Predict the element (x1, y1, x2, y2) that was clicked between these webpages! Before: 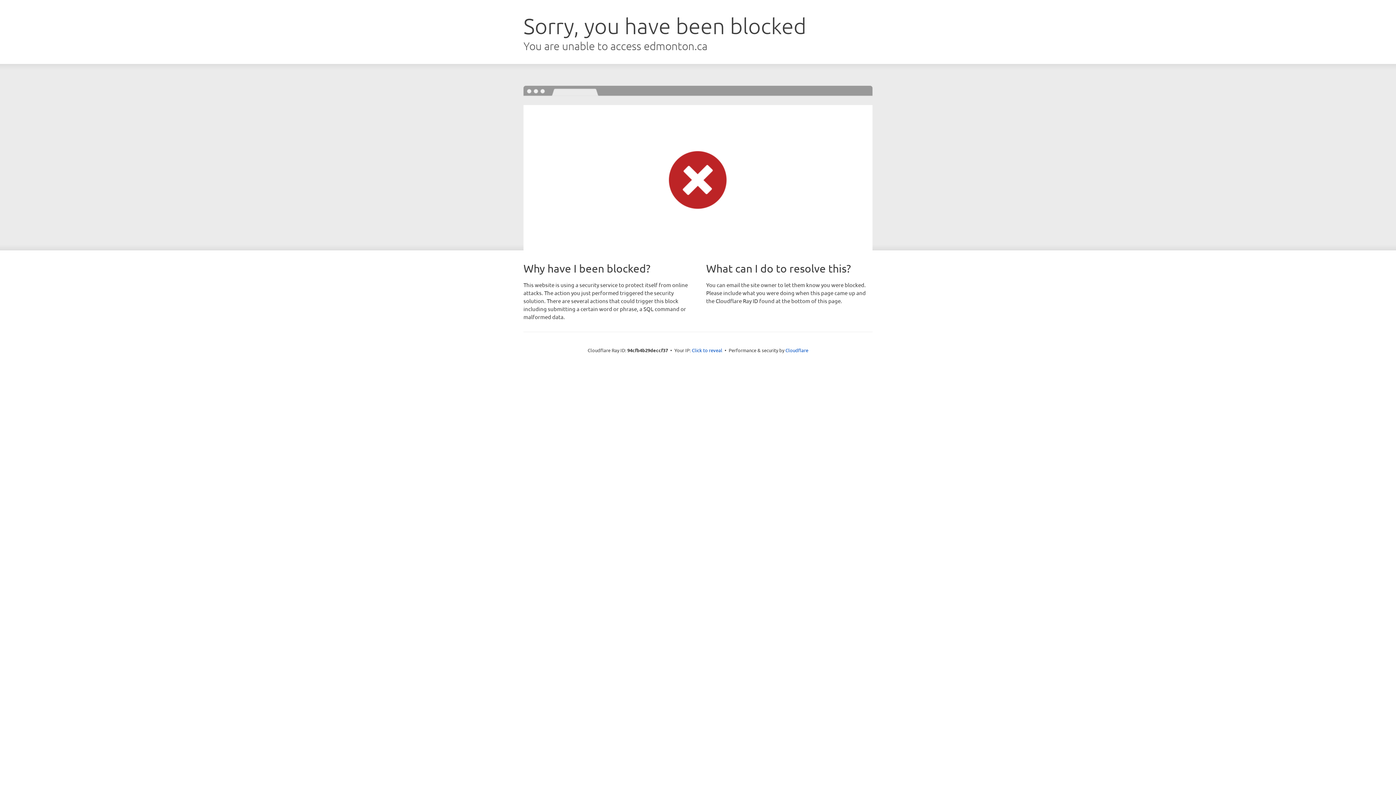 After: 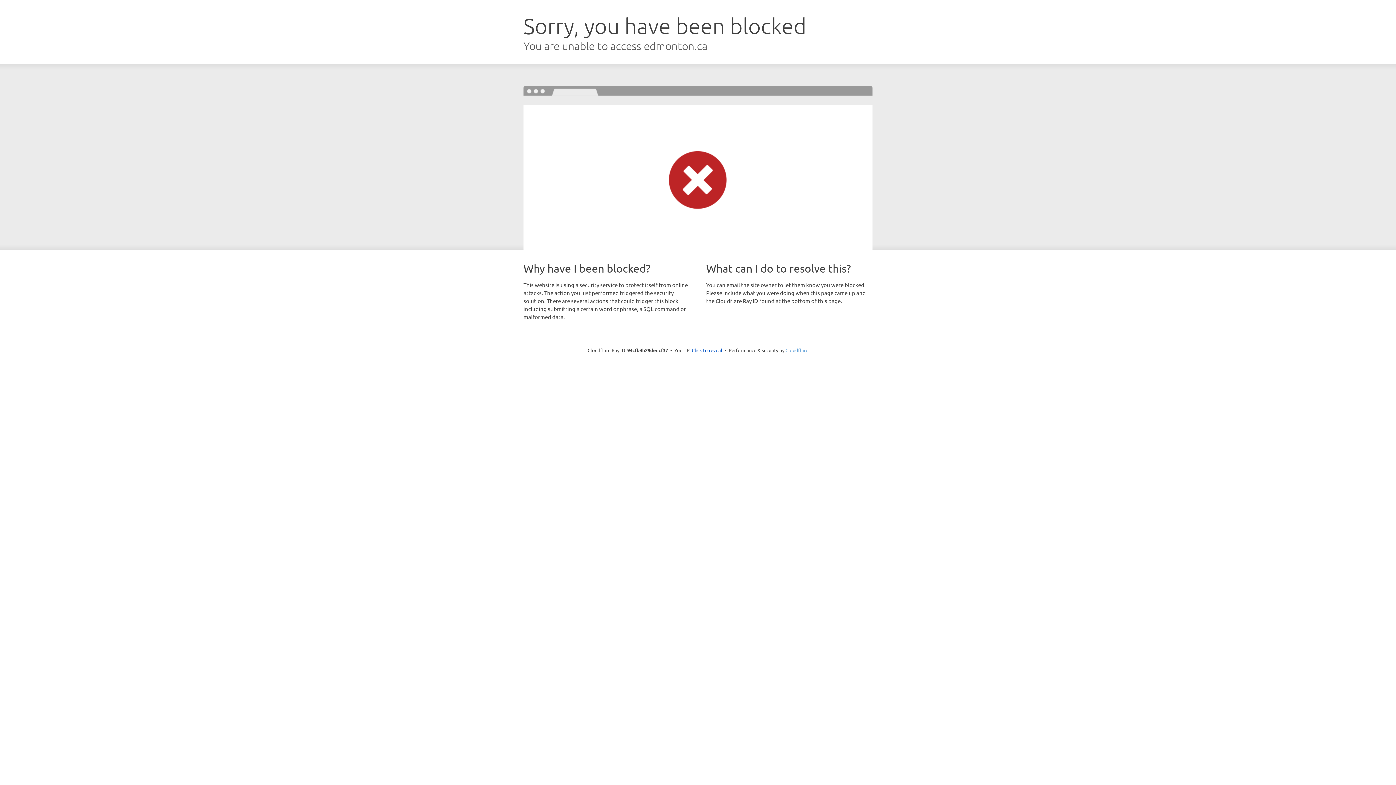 Action: bbox: (785, 347, 808, 353) label: Cloudflare